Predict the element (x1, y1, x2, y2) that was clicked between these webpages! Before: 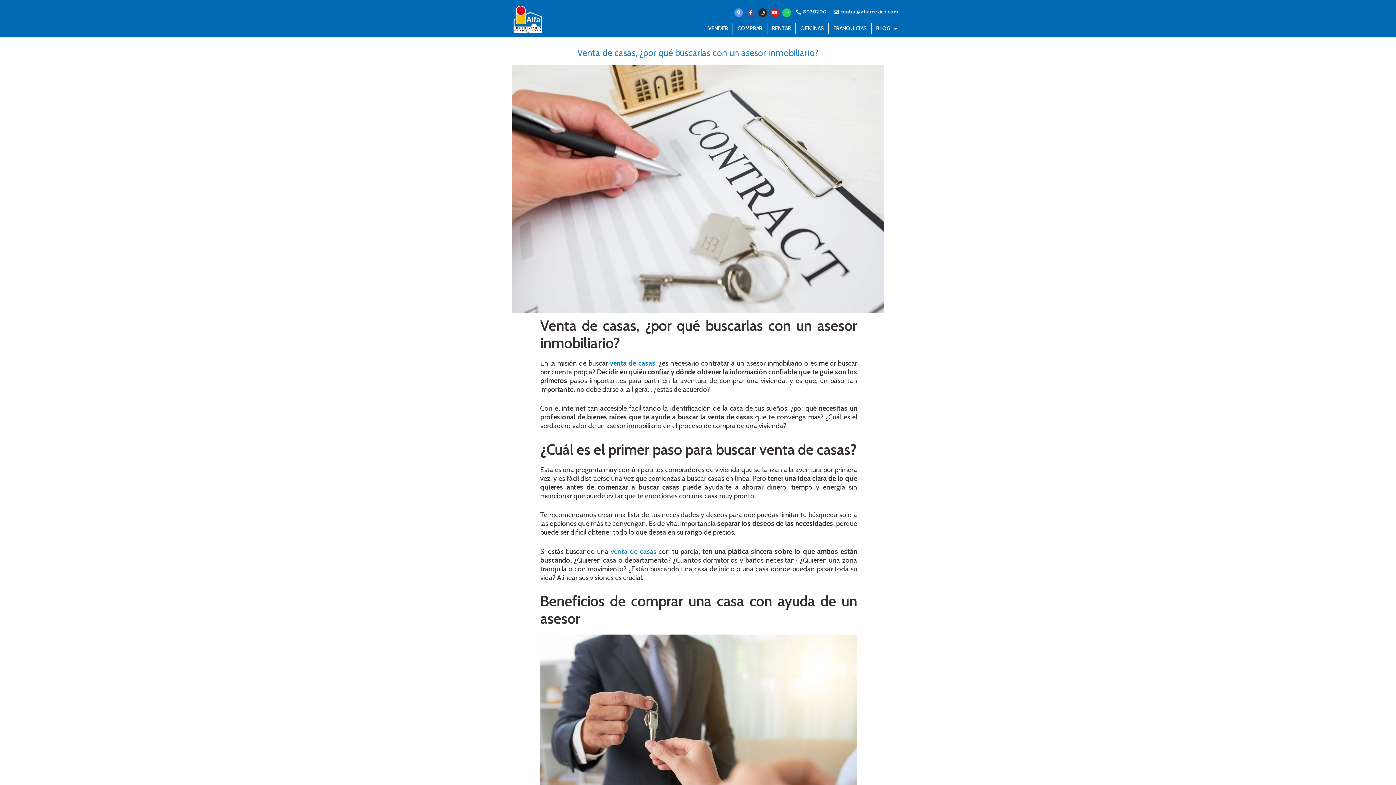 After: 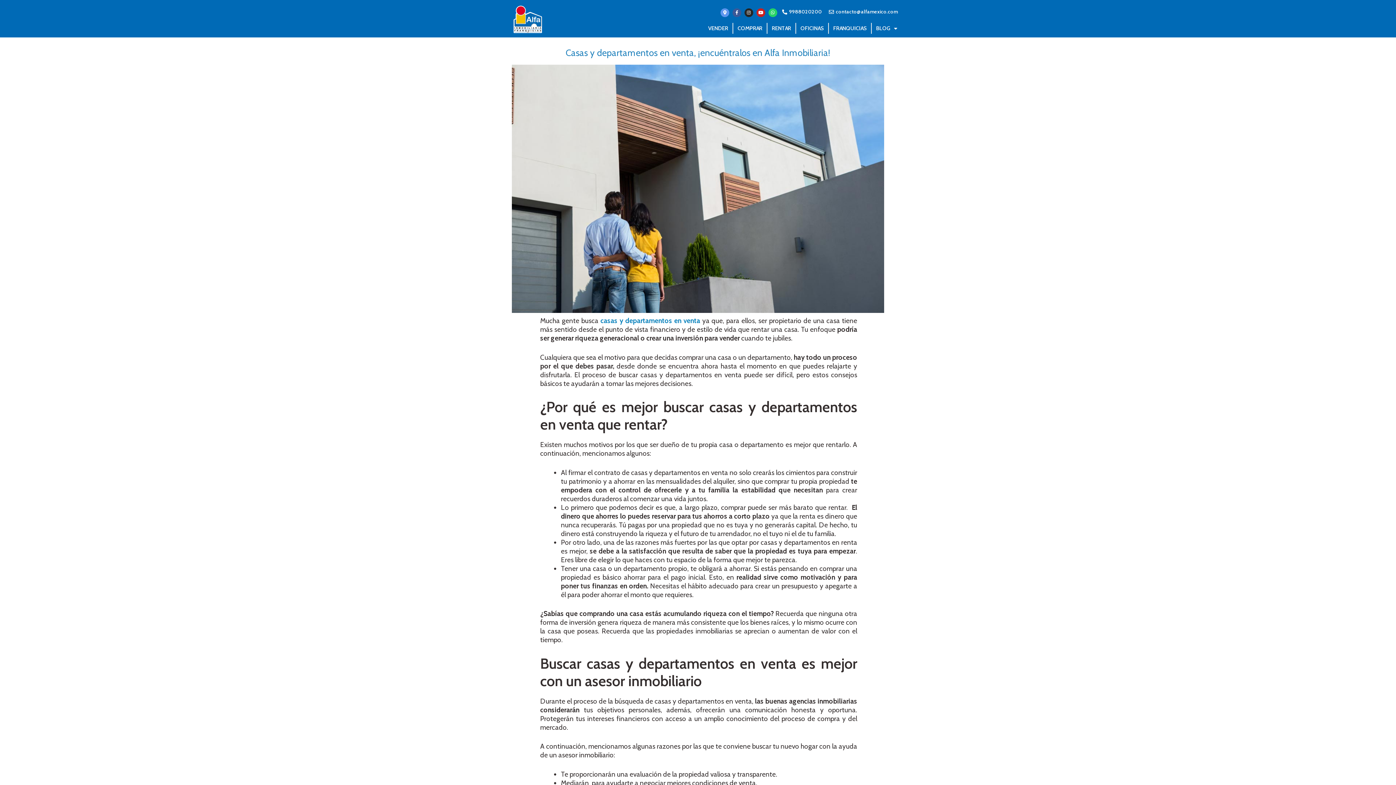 Action: bbox: (610, 547, 656, 555) label: venta de casas